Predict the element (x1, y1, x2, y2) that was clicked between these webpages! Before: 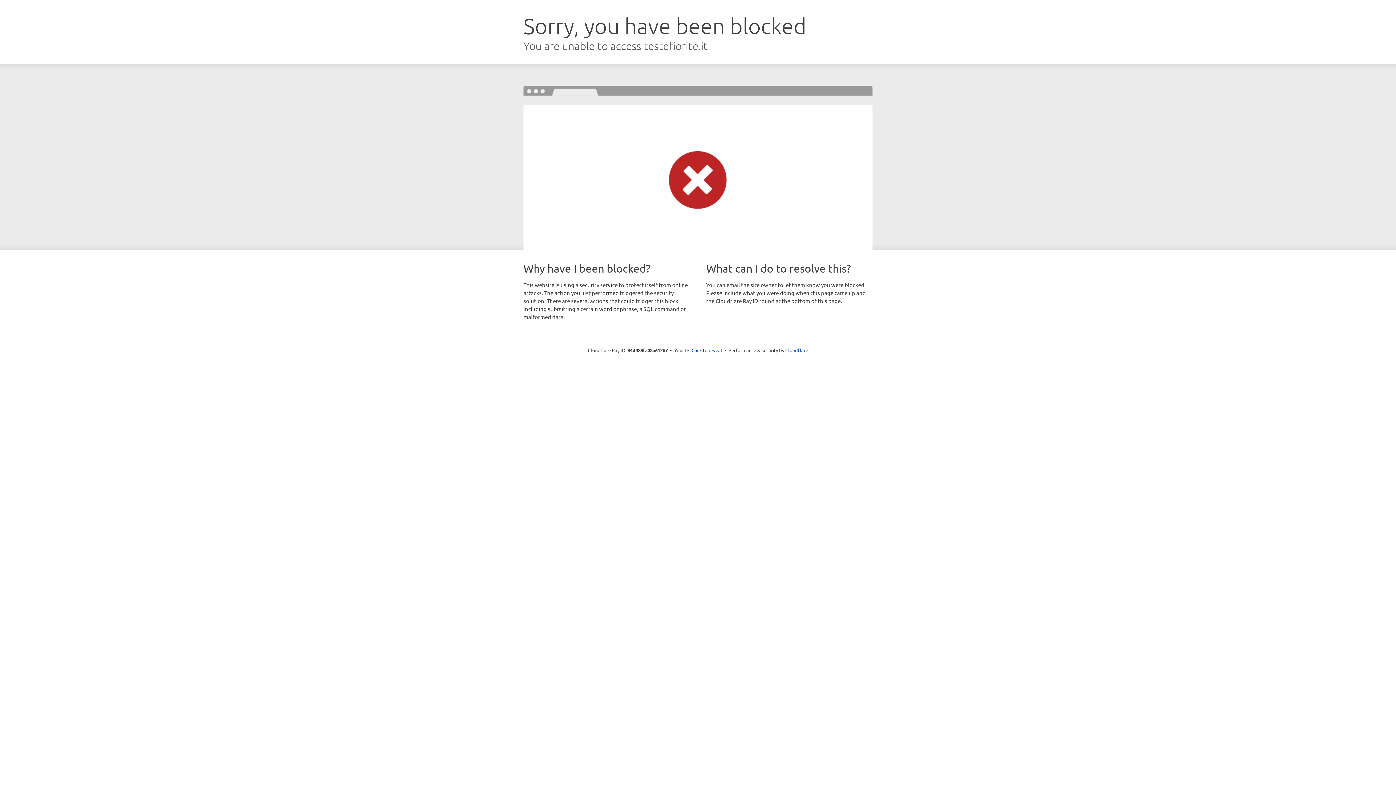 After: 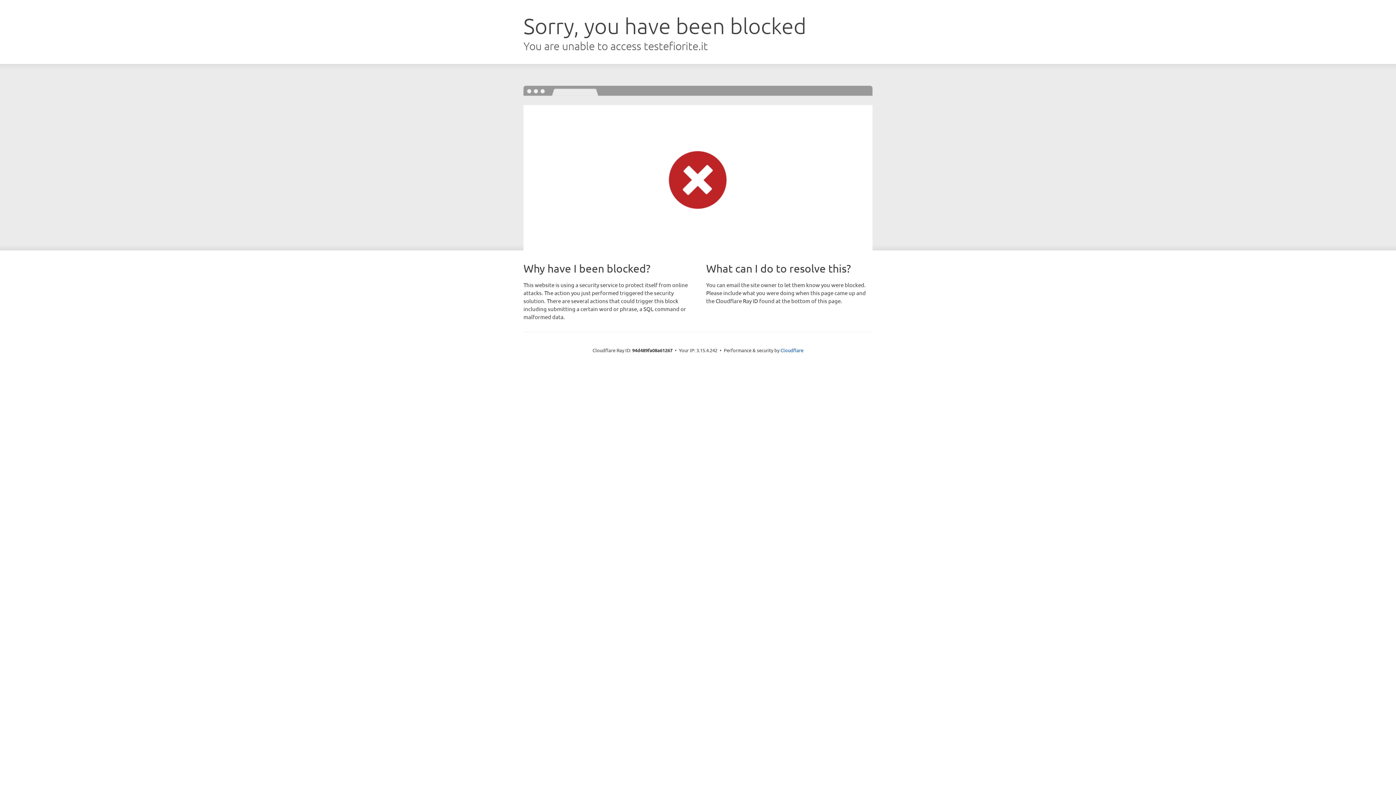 Action: bbox: (691, 346, 722, 353) label: Click to reveal